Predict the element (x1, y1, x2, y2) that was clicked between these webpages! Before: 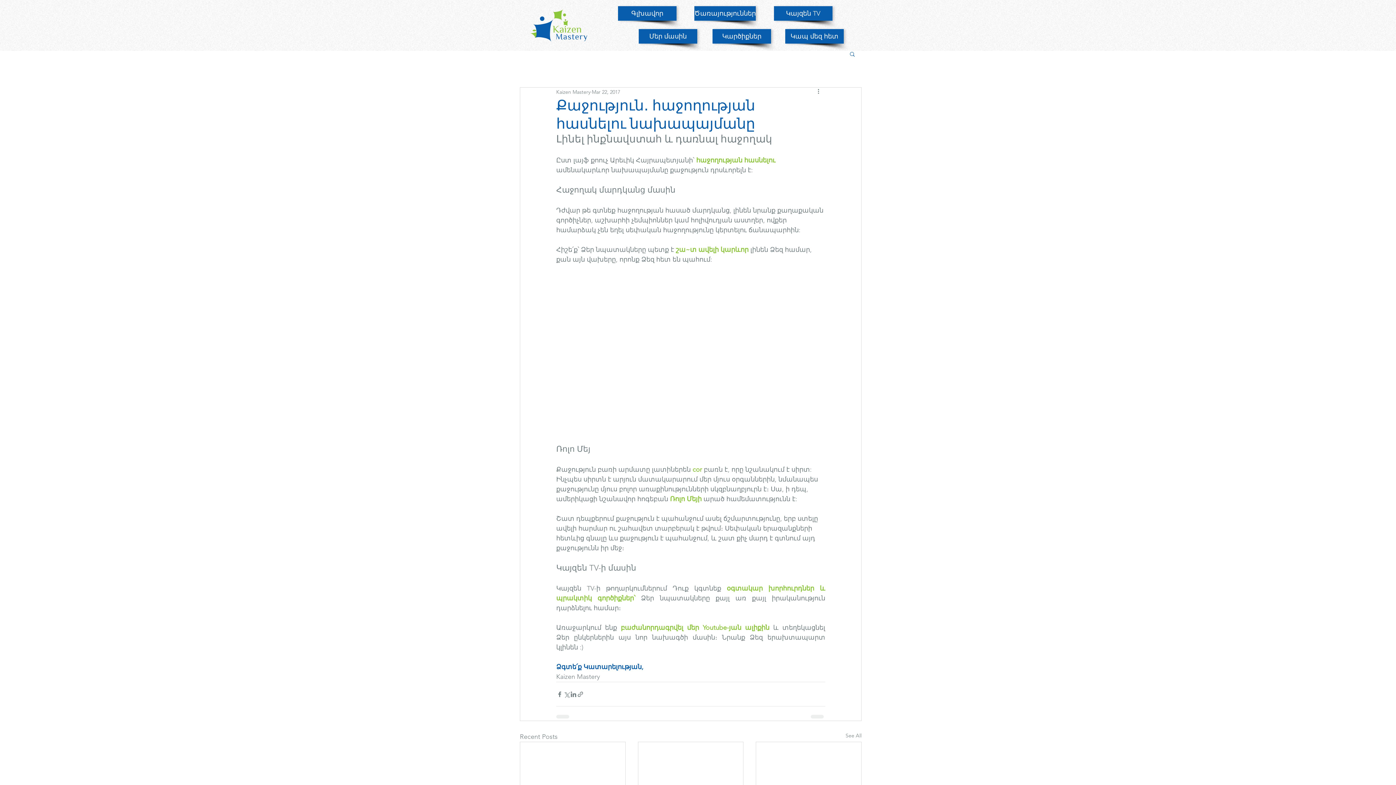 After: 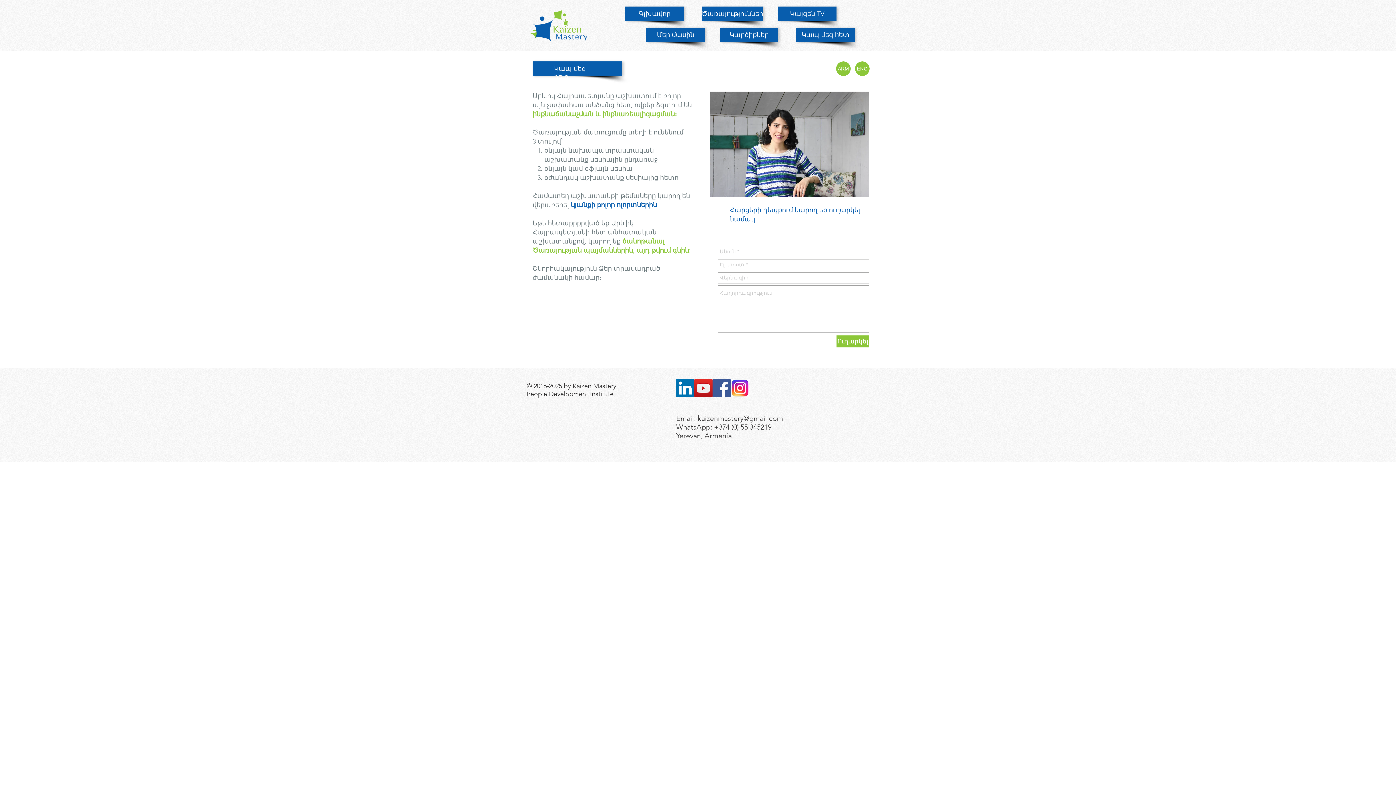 Action: bbox: (785, 29, 844, 43) label: Կապ մեզ հետ